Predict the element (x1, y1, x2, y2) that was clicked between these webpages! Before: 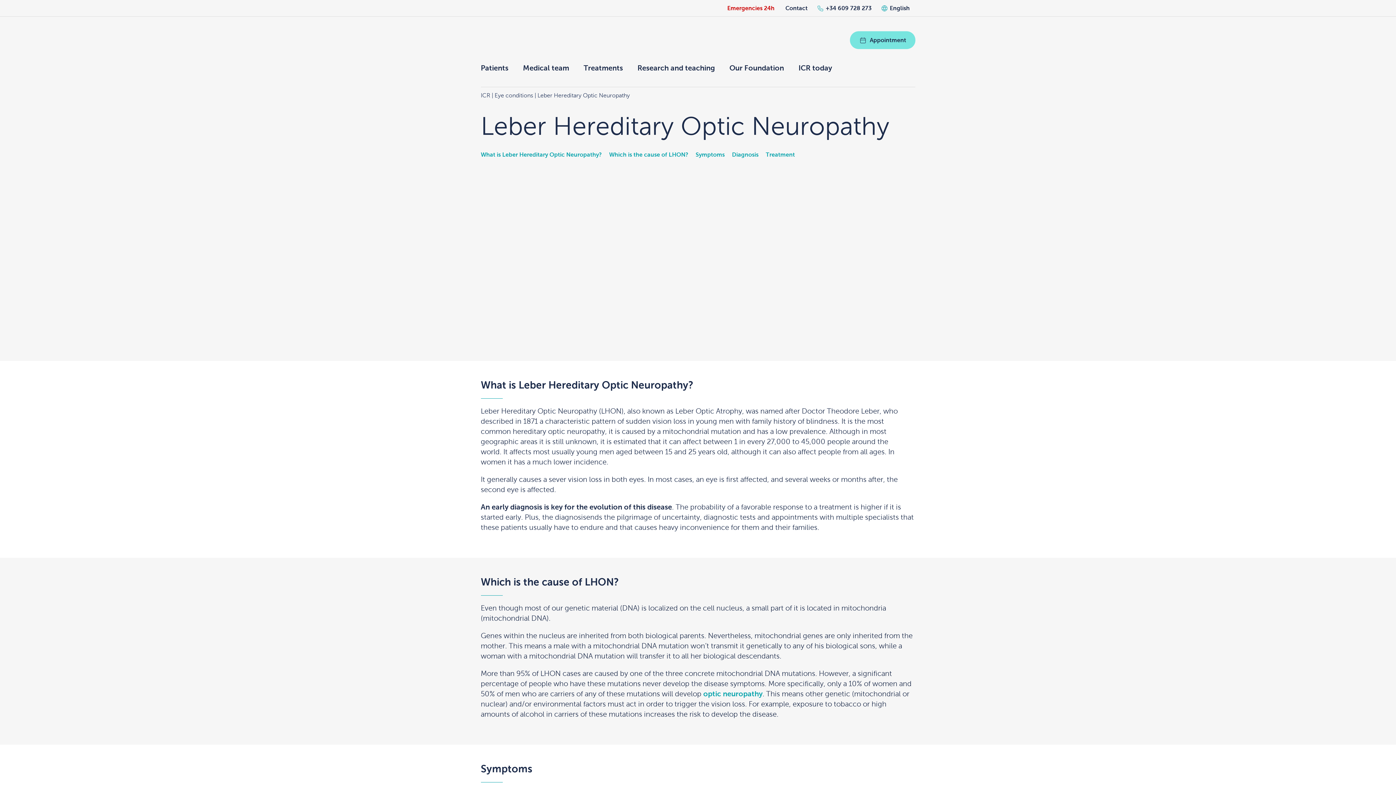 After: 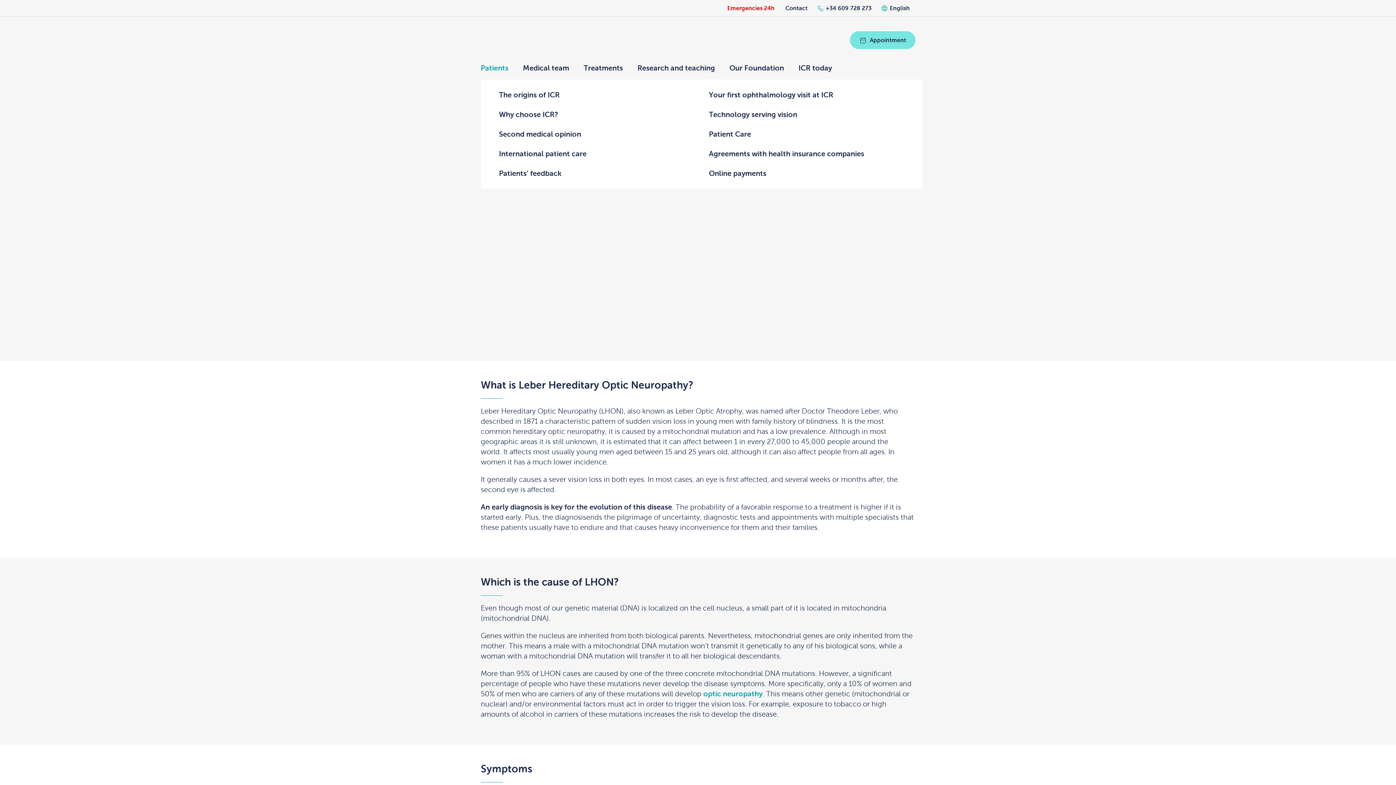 Action: bbox: (473, 63, 515, 72) label: Patients